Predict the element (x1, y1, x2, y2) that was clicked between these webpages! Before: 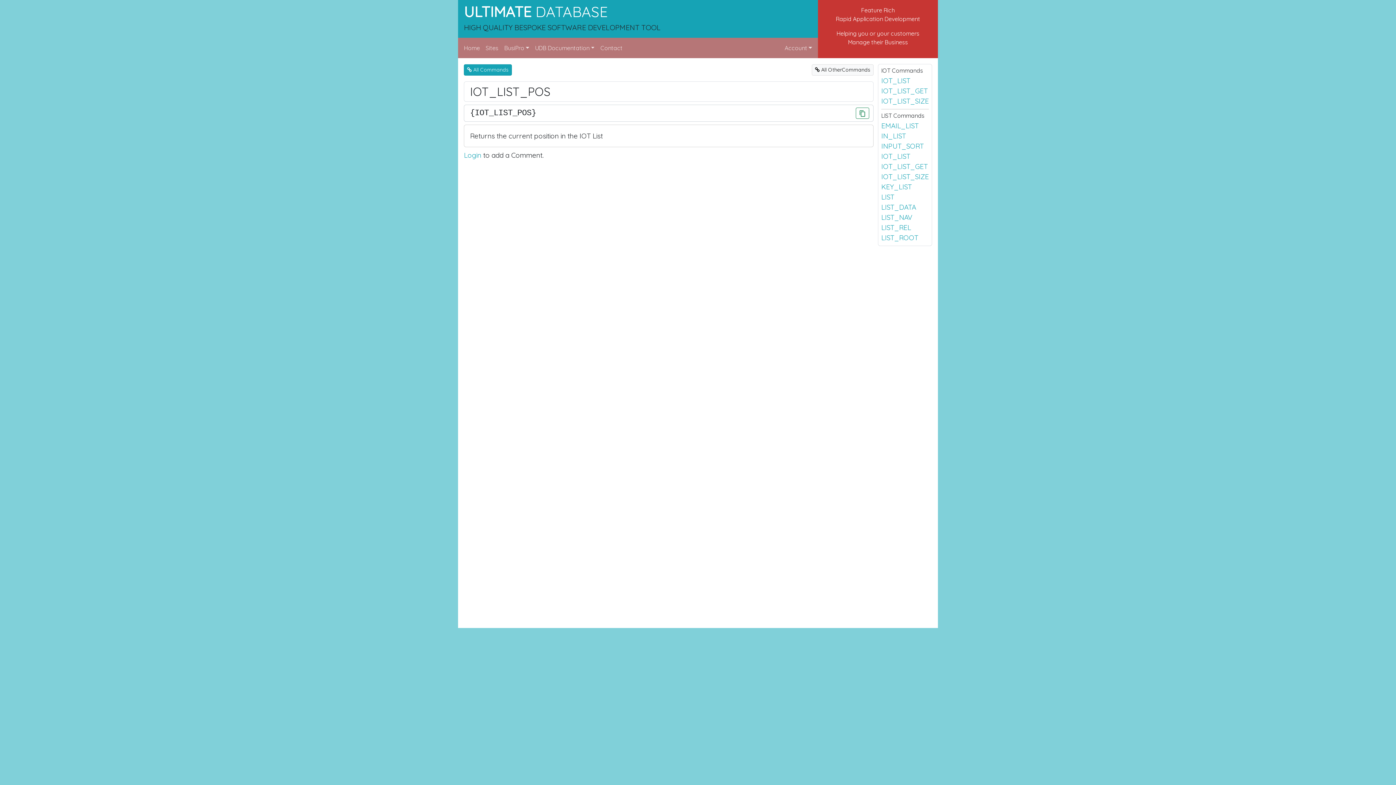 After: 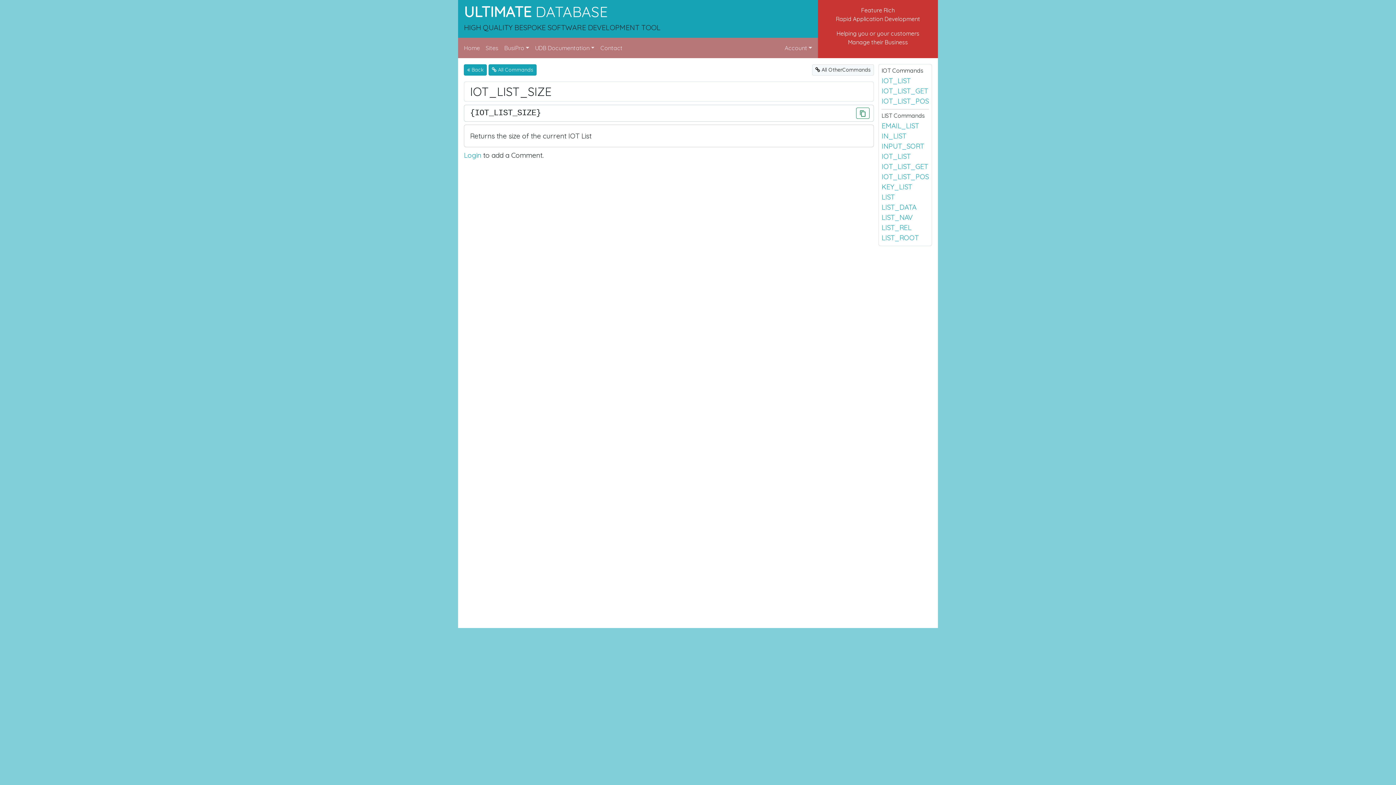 Action: bbox: (881, 172, 929, 181) label: IOT_LIST_SIZE